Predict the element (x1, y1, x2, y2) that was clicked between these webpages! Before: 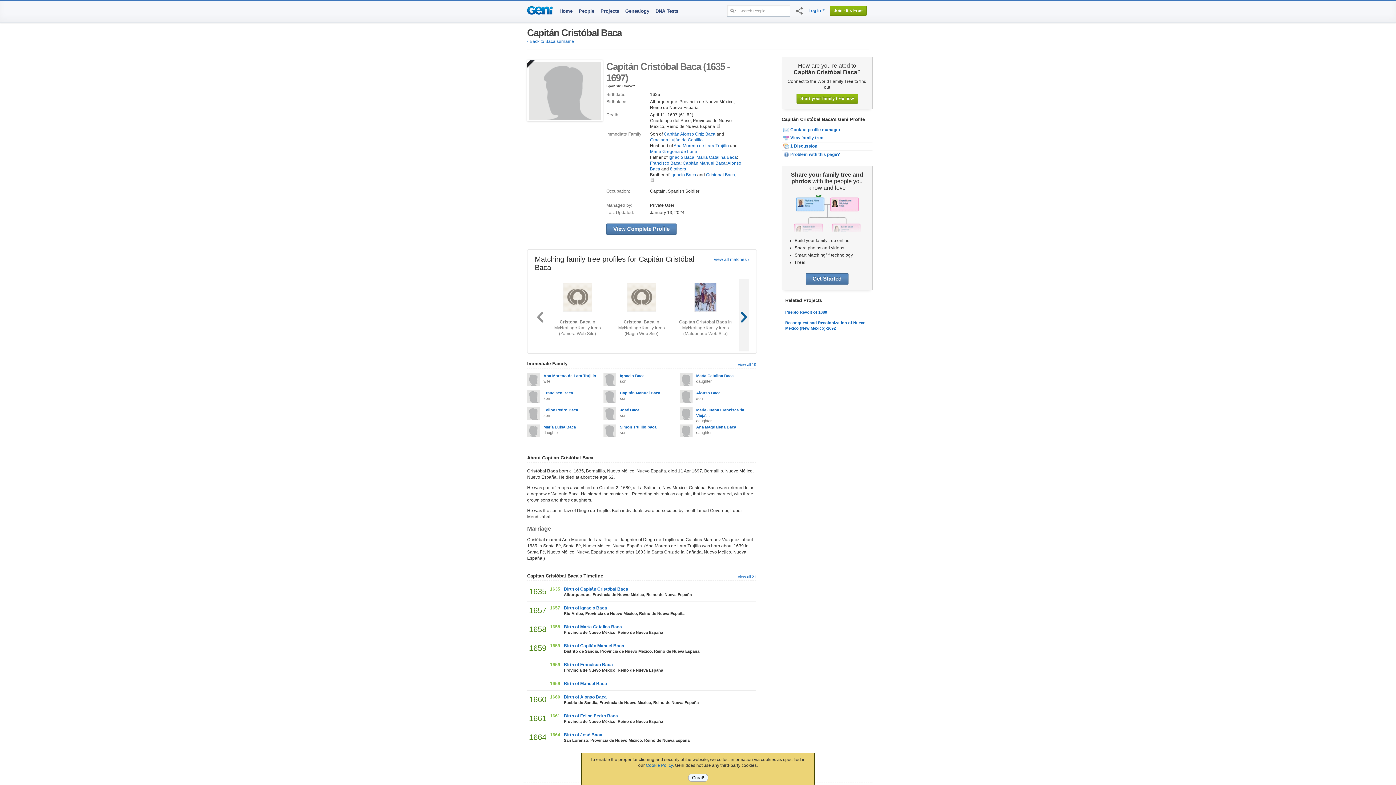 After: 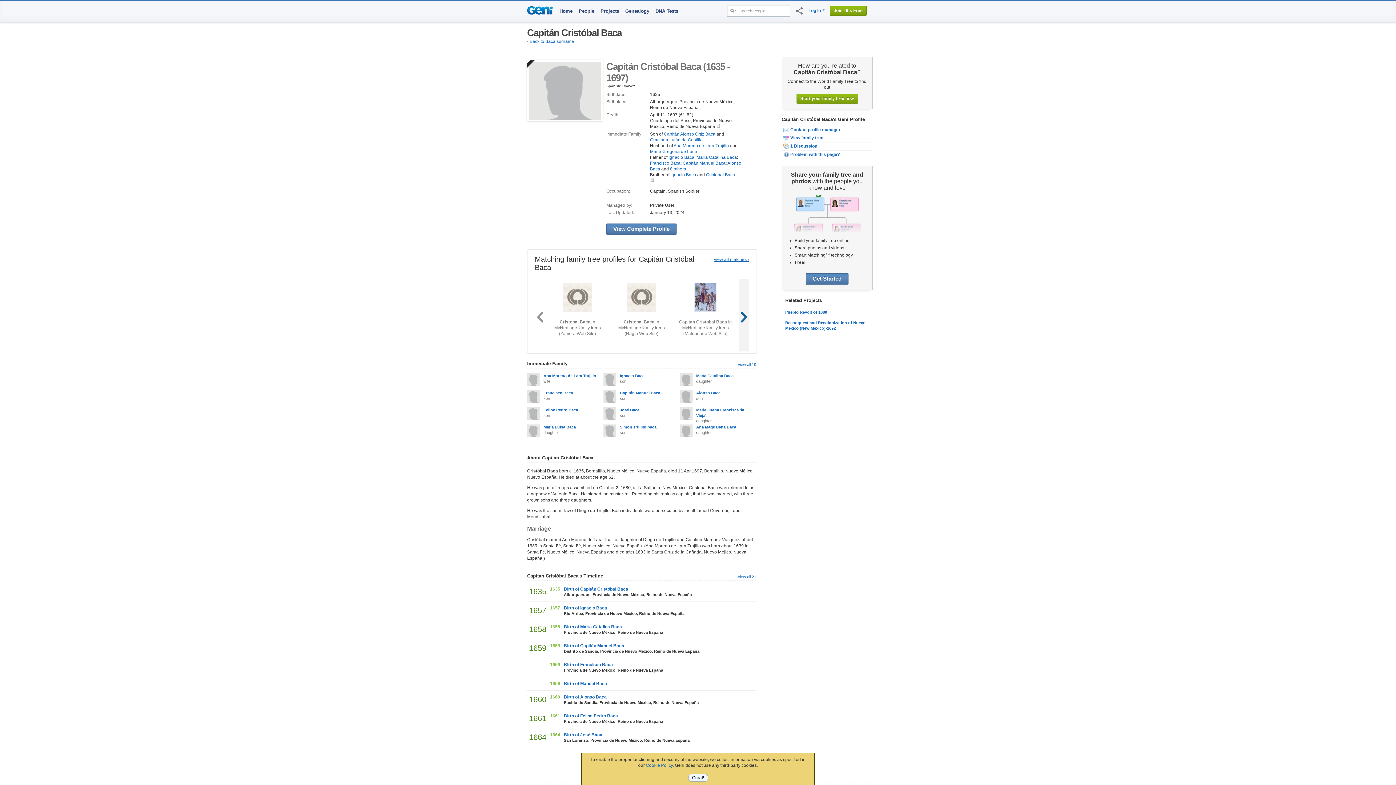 Action: bbox: (714, 257, 749, 262) label: view all matches ›